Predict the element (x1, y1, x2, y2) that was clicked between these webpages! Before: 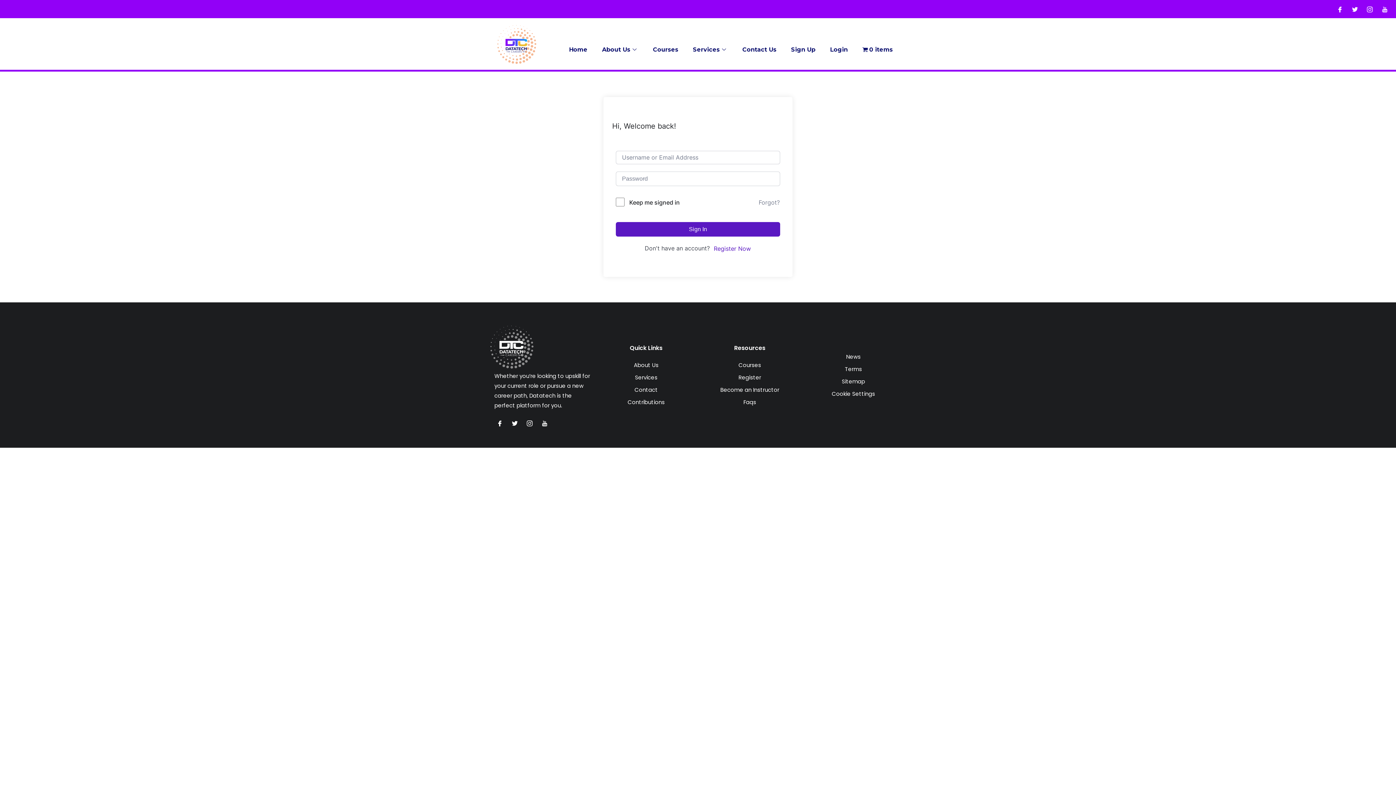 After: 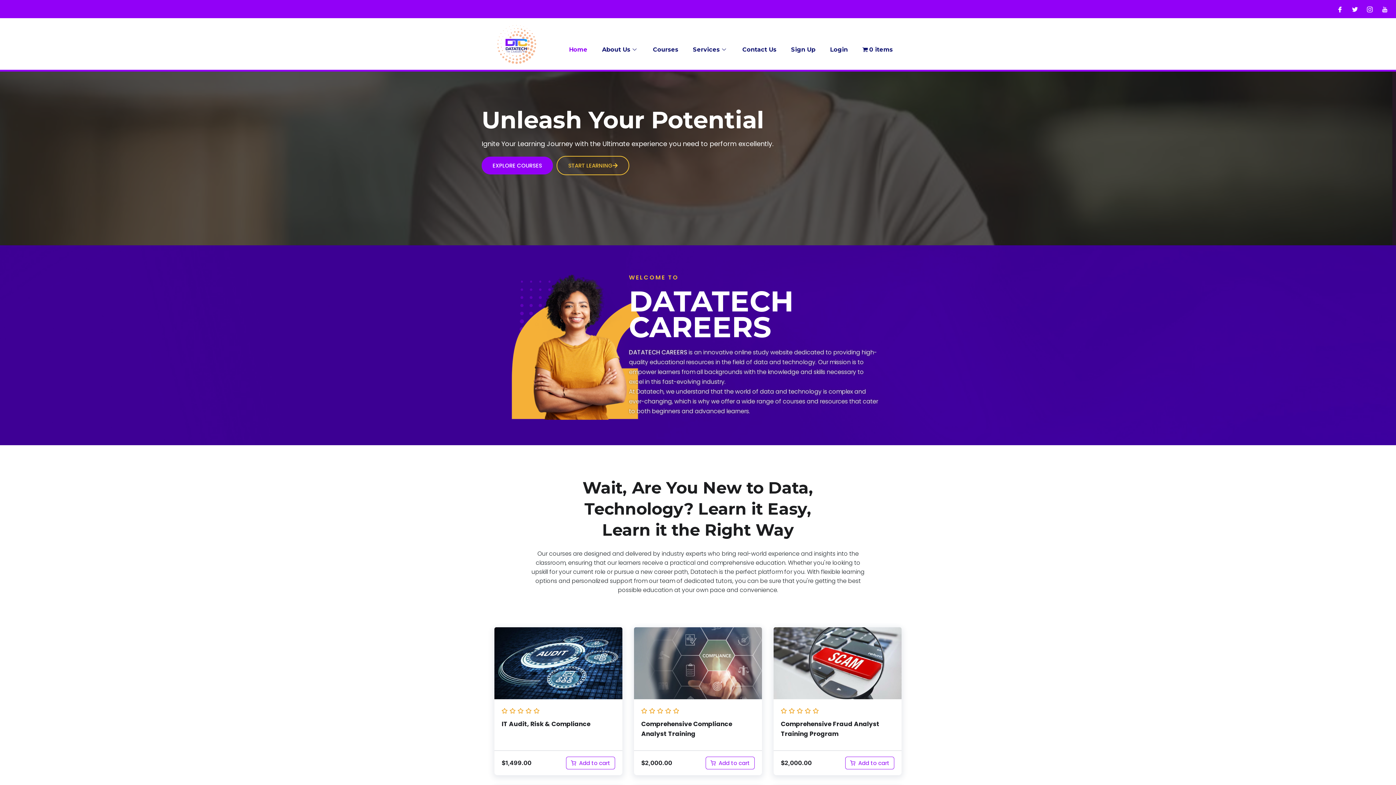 Action: bbox: (561, 40, 594, 58) label: Home